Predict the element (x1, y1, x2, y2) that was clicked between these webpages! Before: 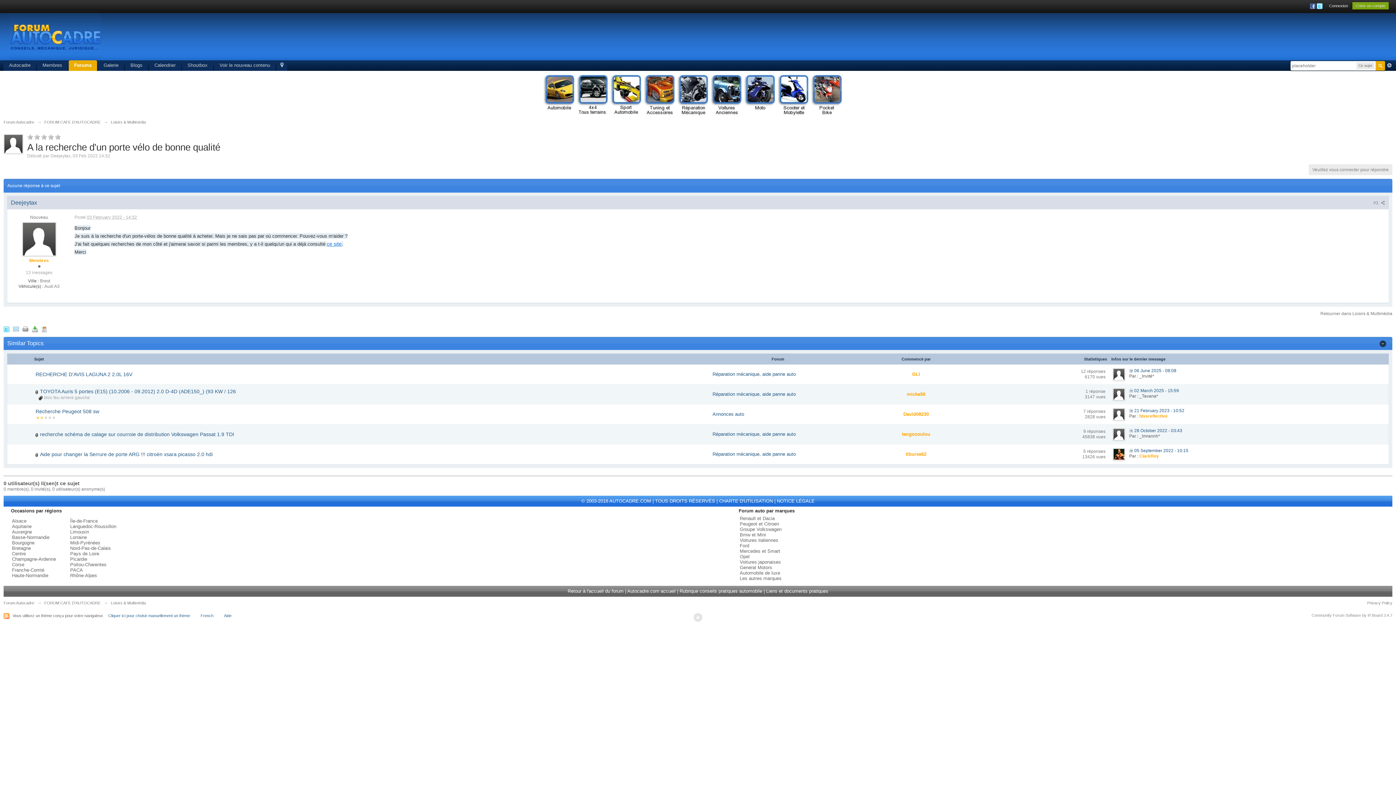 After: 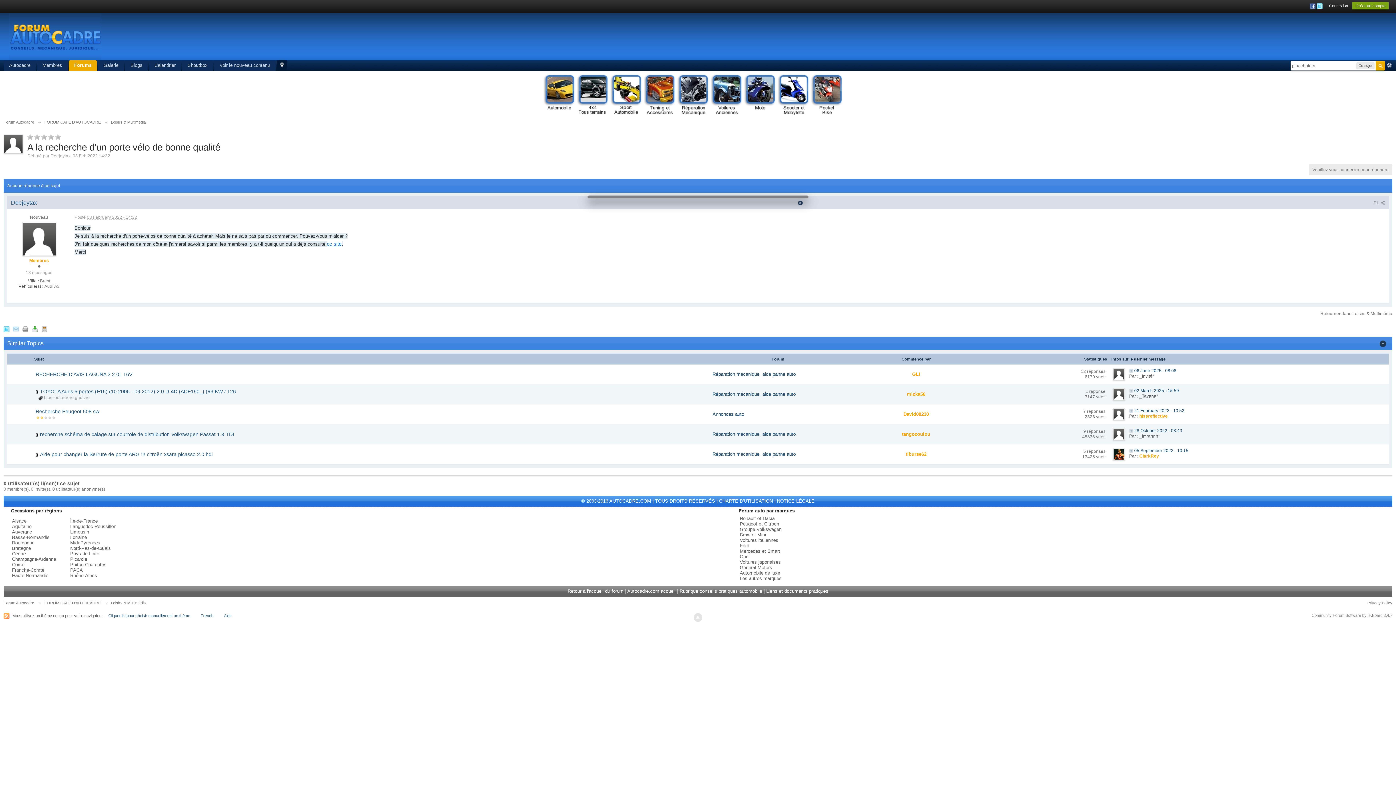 Action: bbox: (276, 60, 287, 70) label:  